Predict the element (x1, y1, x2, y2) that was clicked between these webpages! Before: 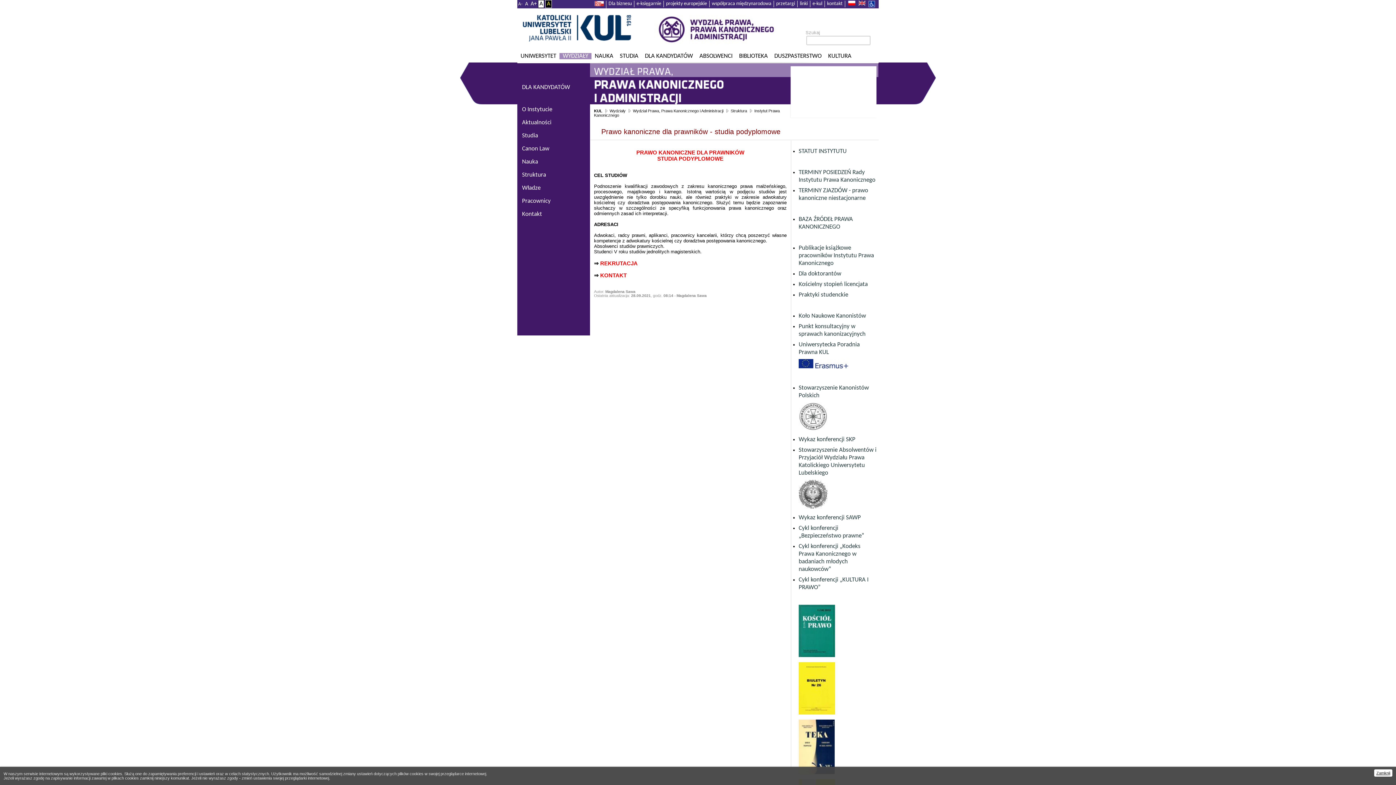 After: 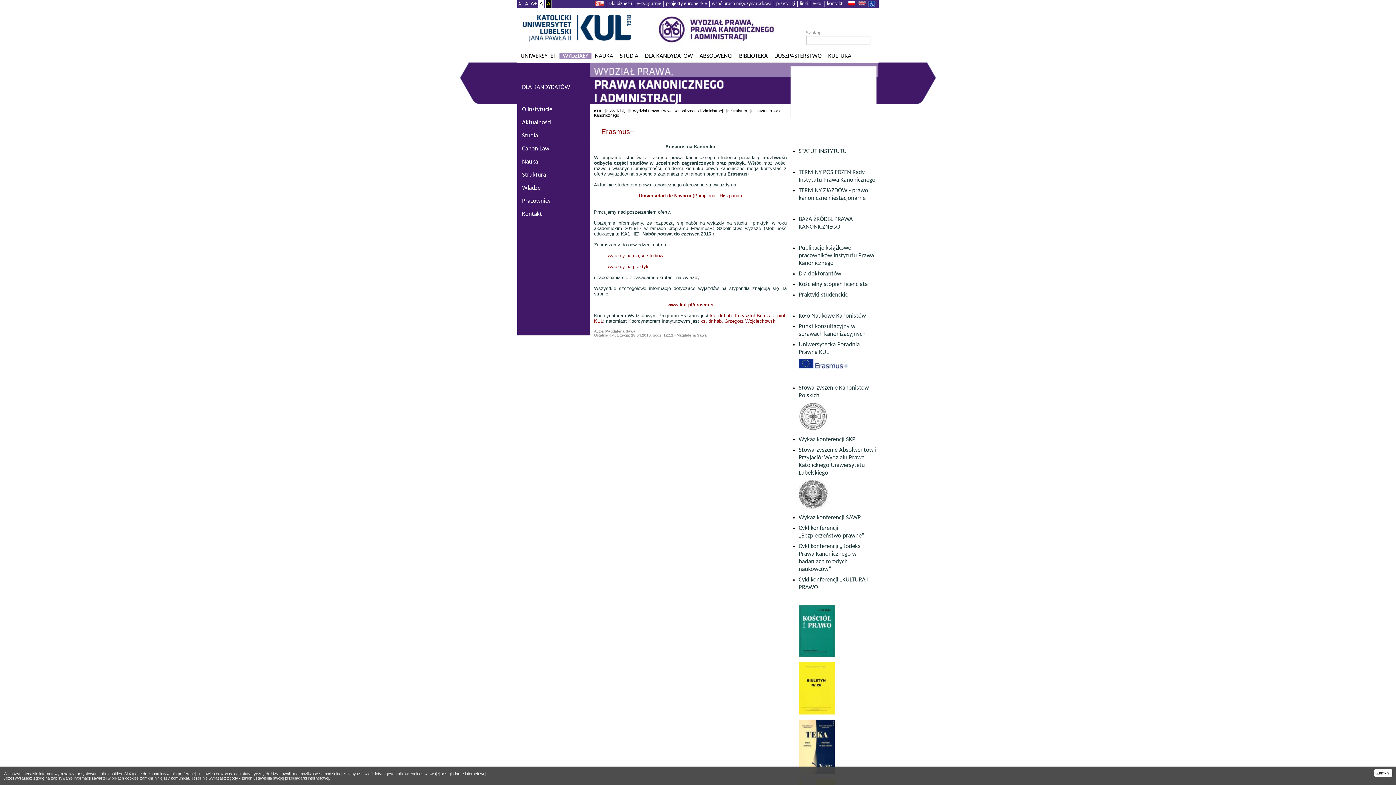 Action: bbox: (798, 364, 849, 370)